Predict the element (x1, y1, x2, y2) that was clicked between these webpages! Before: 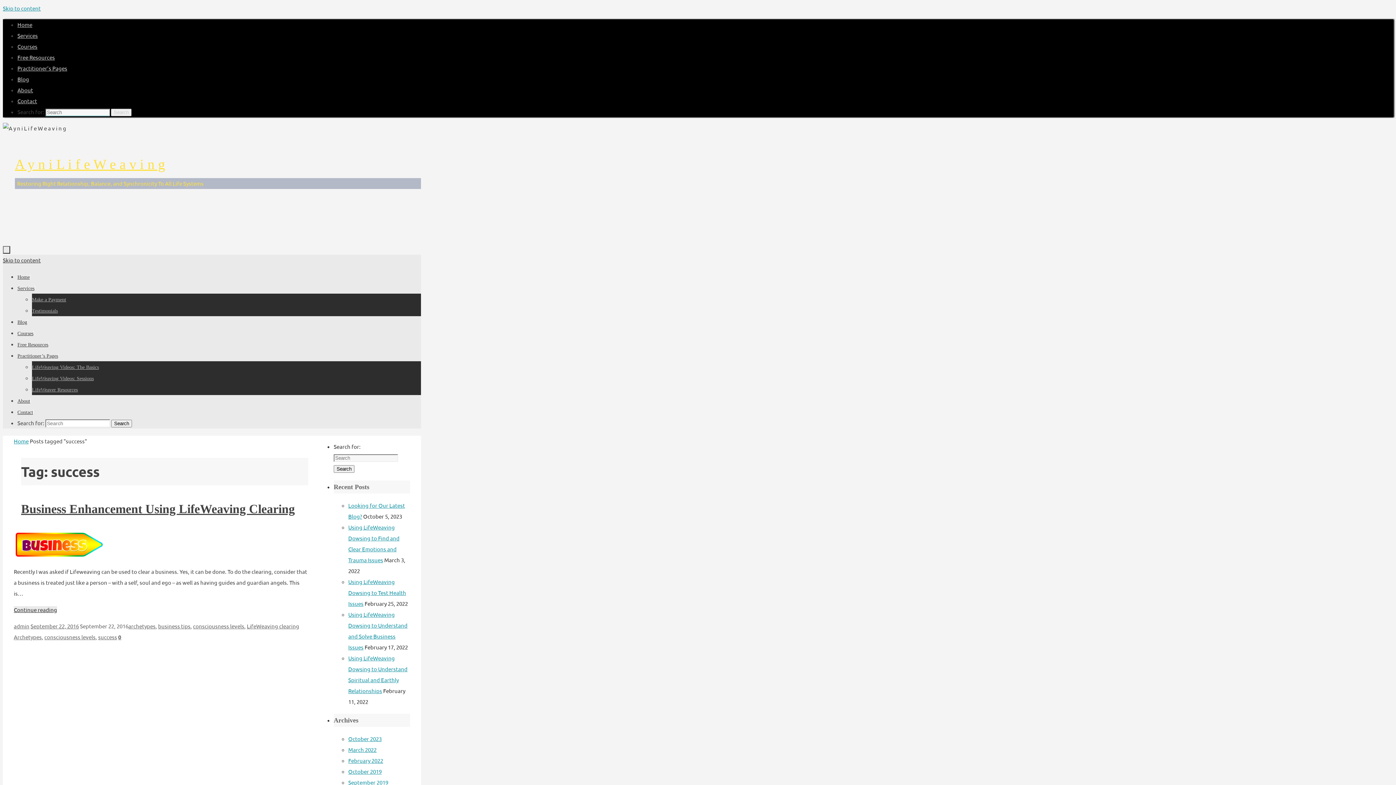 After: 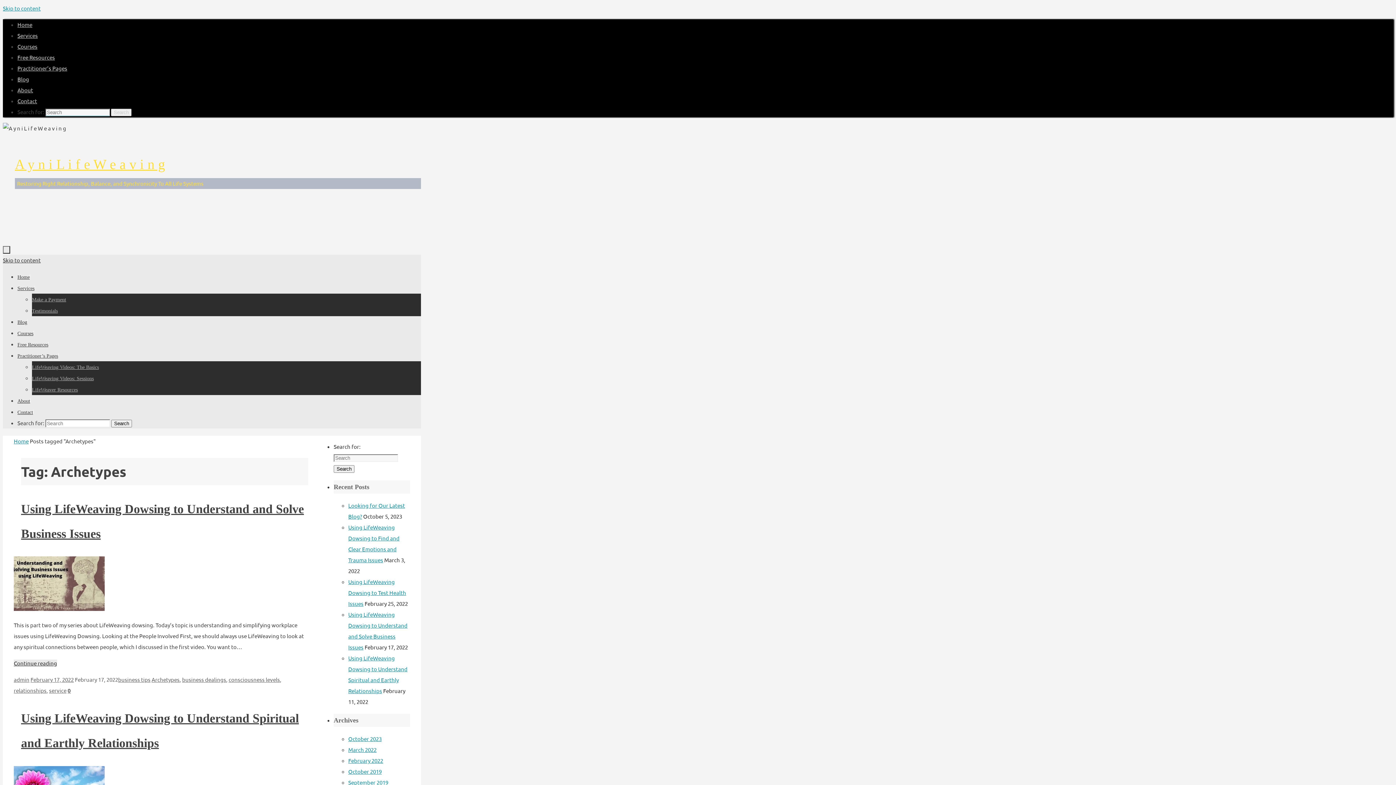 Action: label: Archetypes bbox: (13, 633, 41, 640)